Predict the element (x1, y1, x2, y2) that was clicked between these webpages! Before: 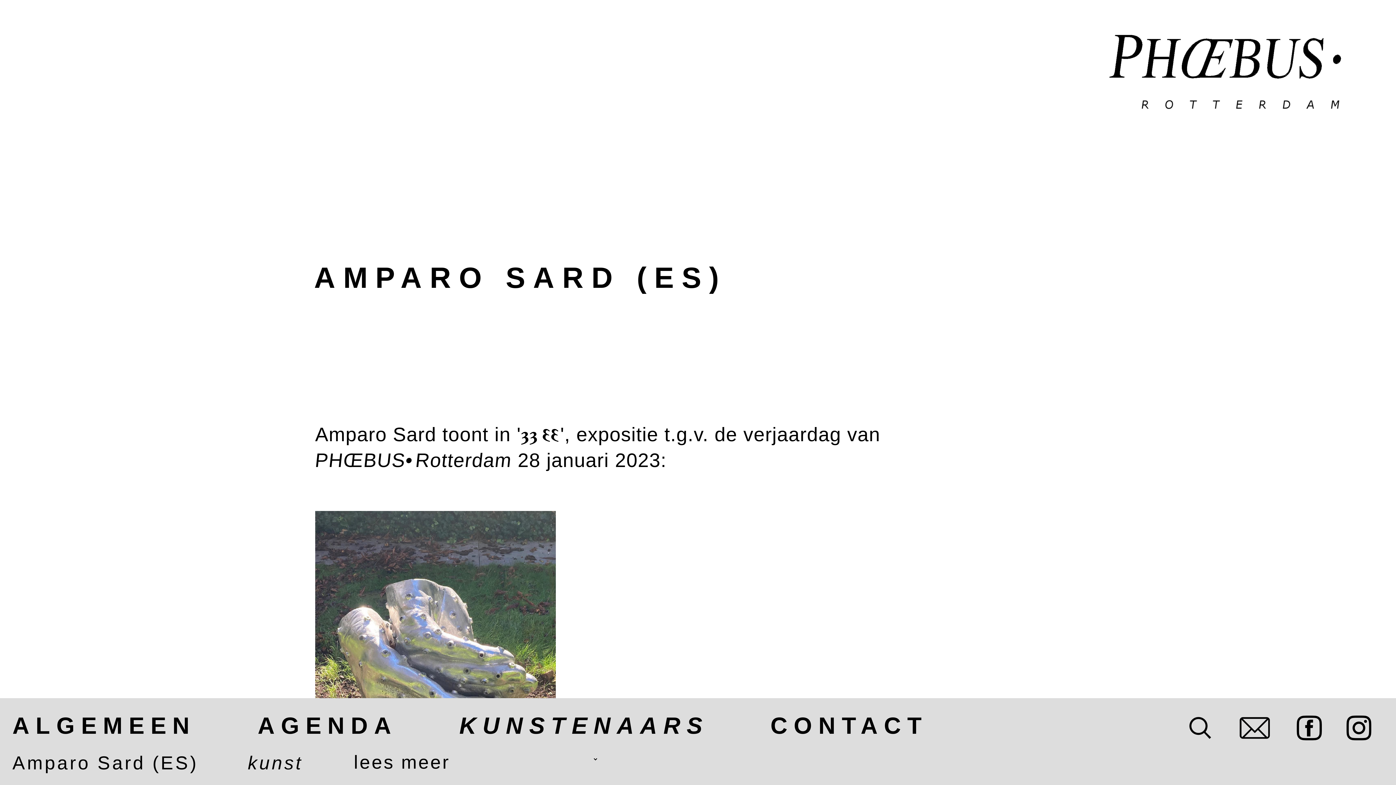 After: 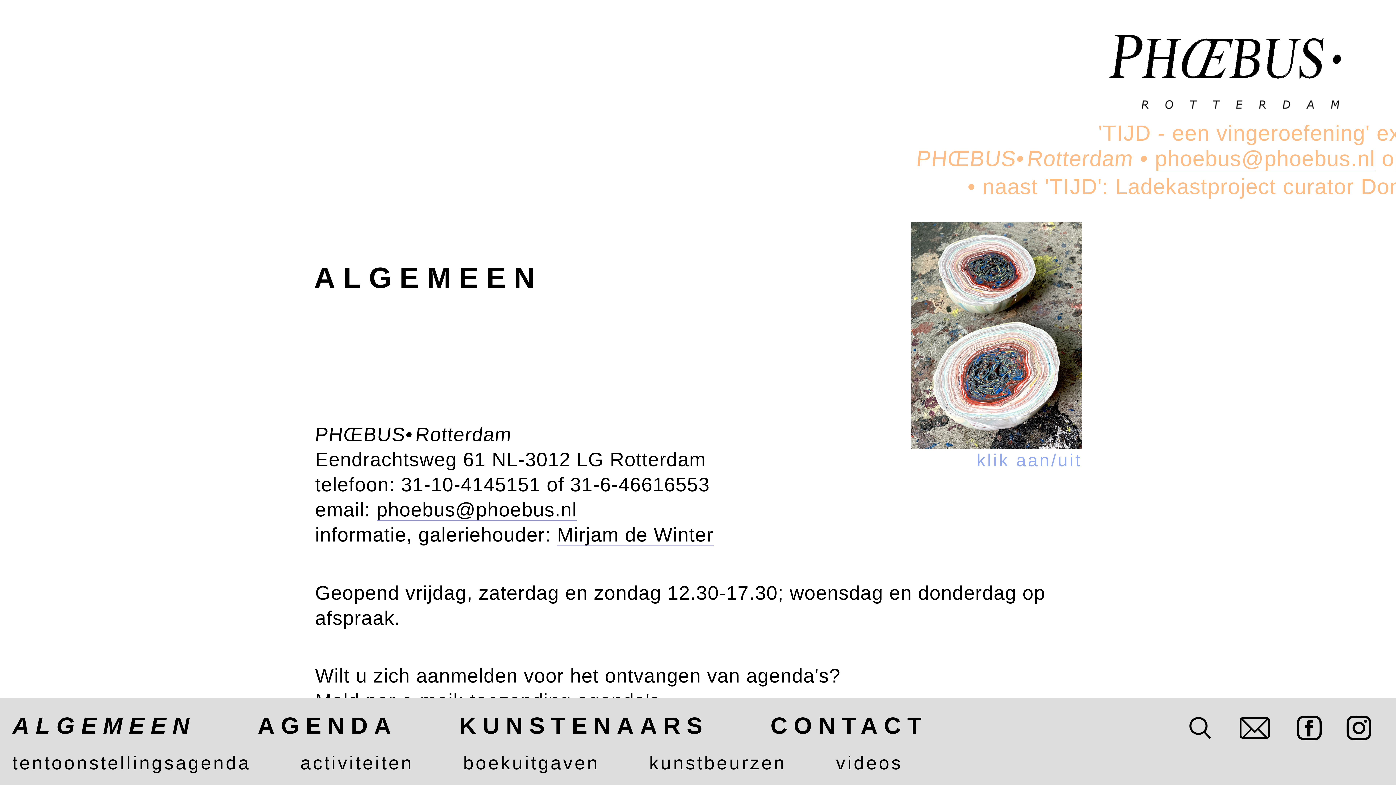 Action: bbox: (12, 711, 195, 741) label: ALGEMEEN